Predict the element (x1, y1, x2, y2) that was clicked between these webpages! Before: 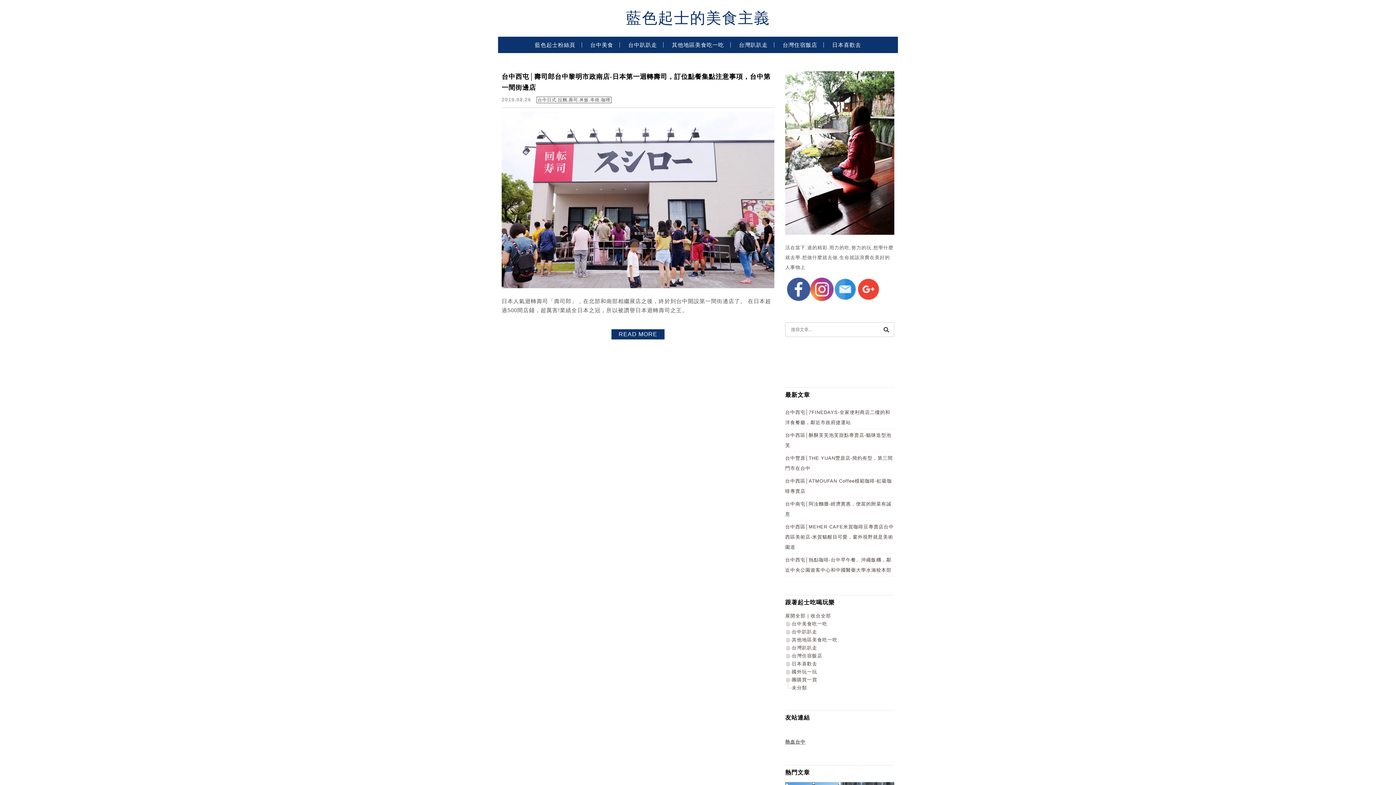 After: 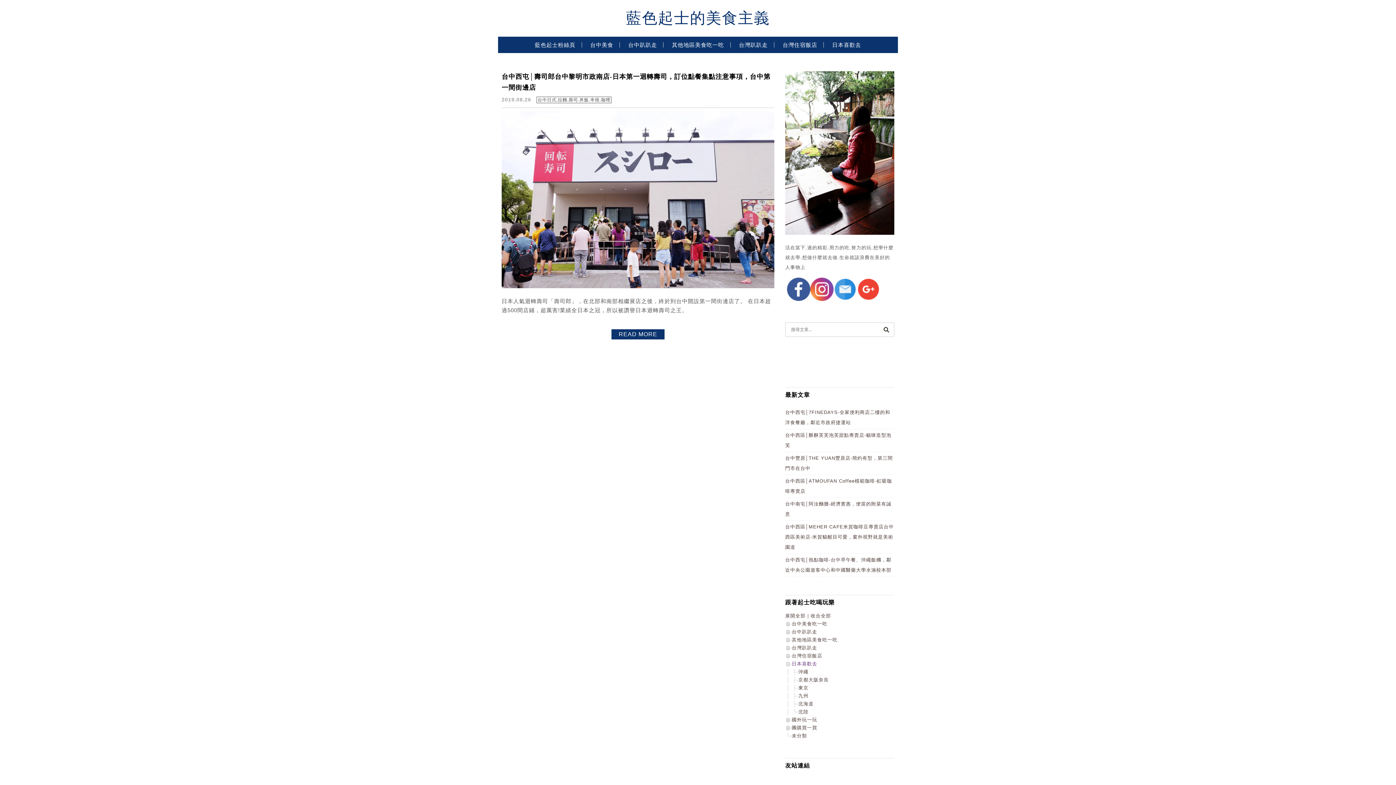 Action: label: 日本喜歡去 bbox: (792, 661, 817, 666)